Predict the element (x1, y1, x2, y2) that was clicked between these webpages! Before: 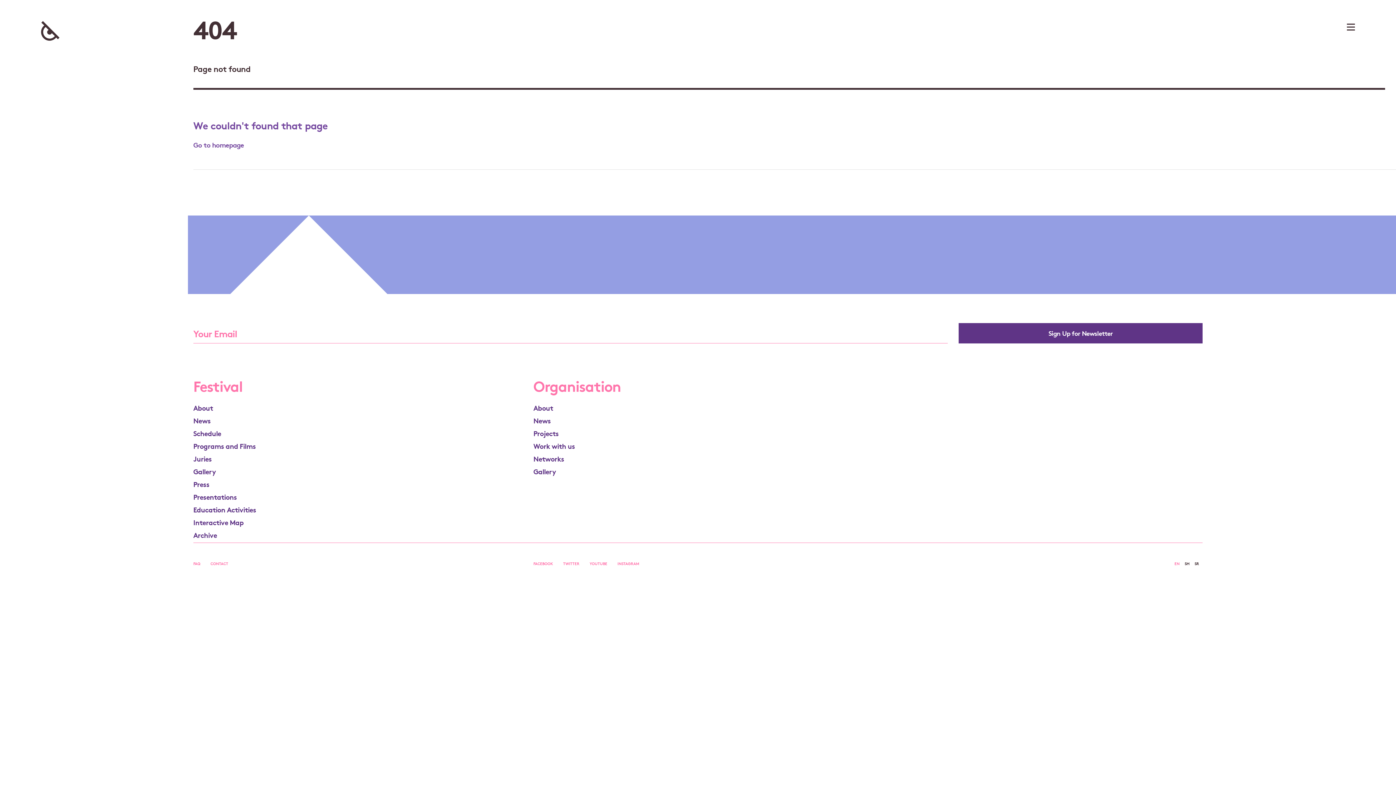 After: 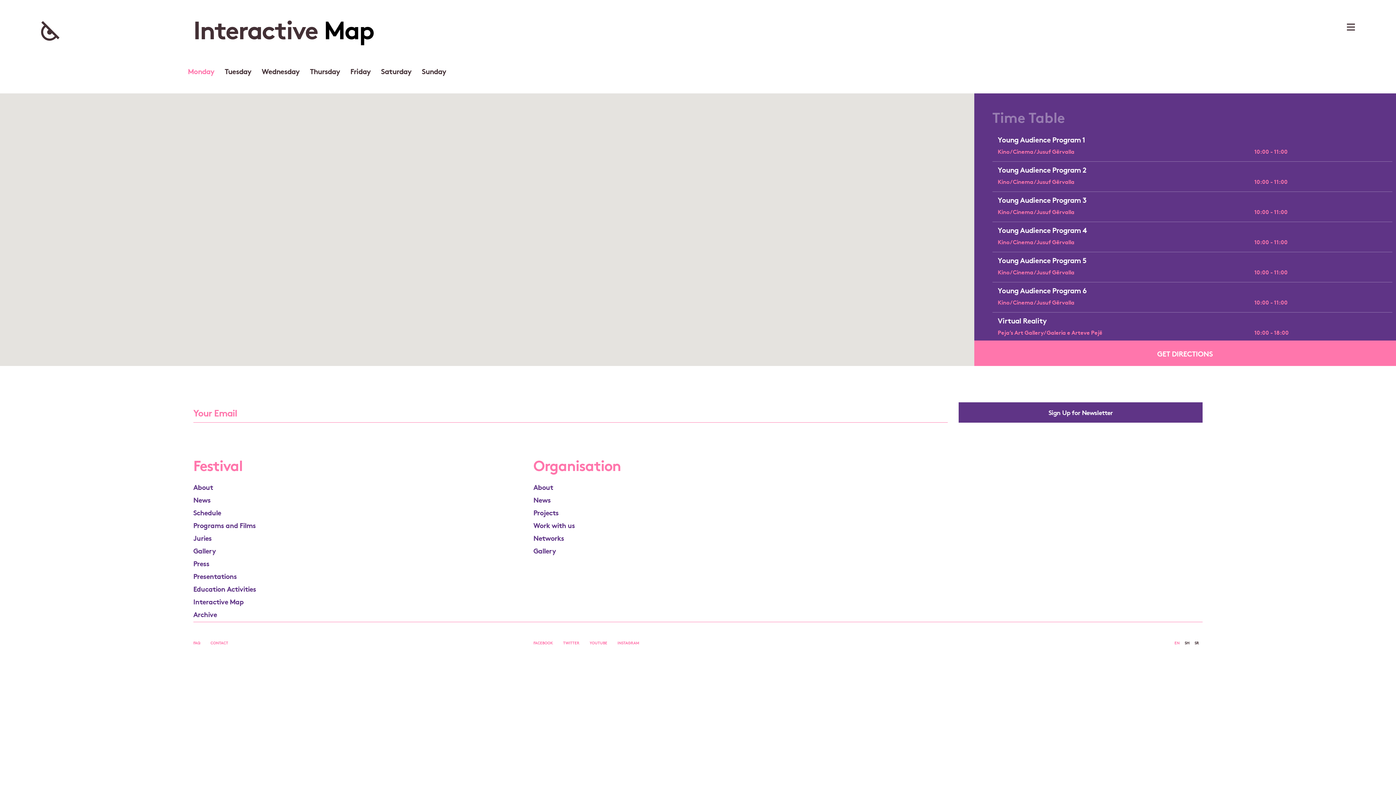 Action: label: Interactive Map bbox: (193, 517, 243, 527)